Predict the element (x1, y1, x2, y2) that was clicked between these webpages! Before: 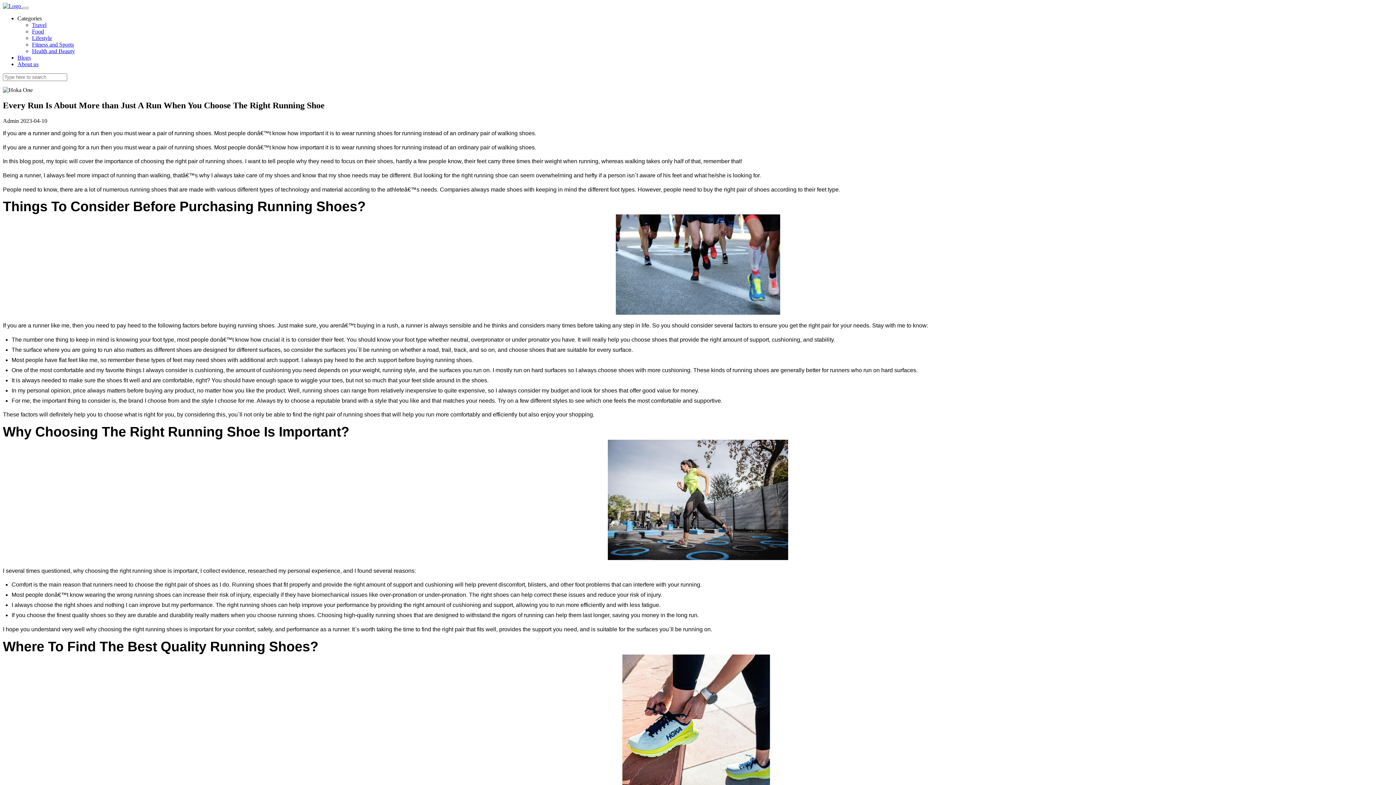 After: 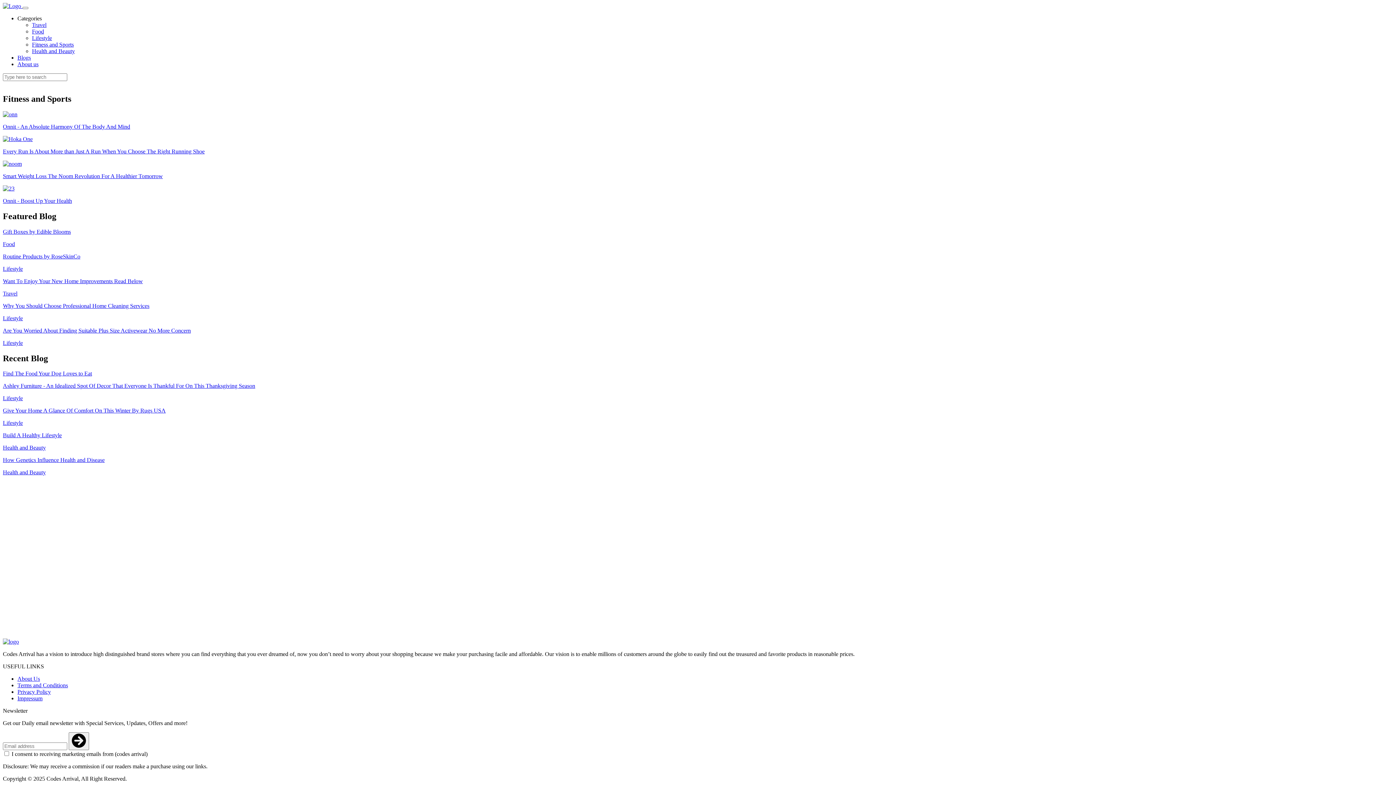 Action: label: Fitness and Sports bbox: (32, 41, 73, 47)